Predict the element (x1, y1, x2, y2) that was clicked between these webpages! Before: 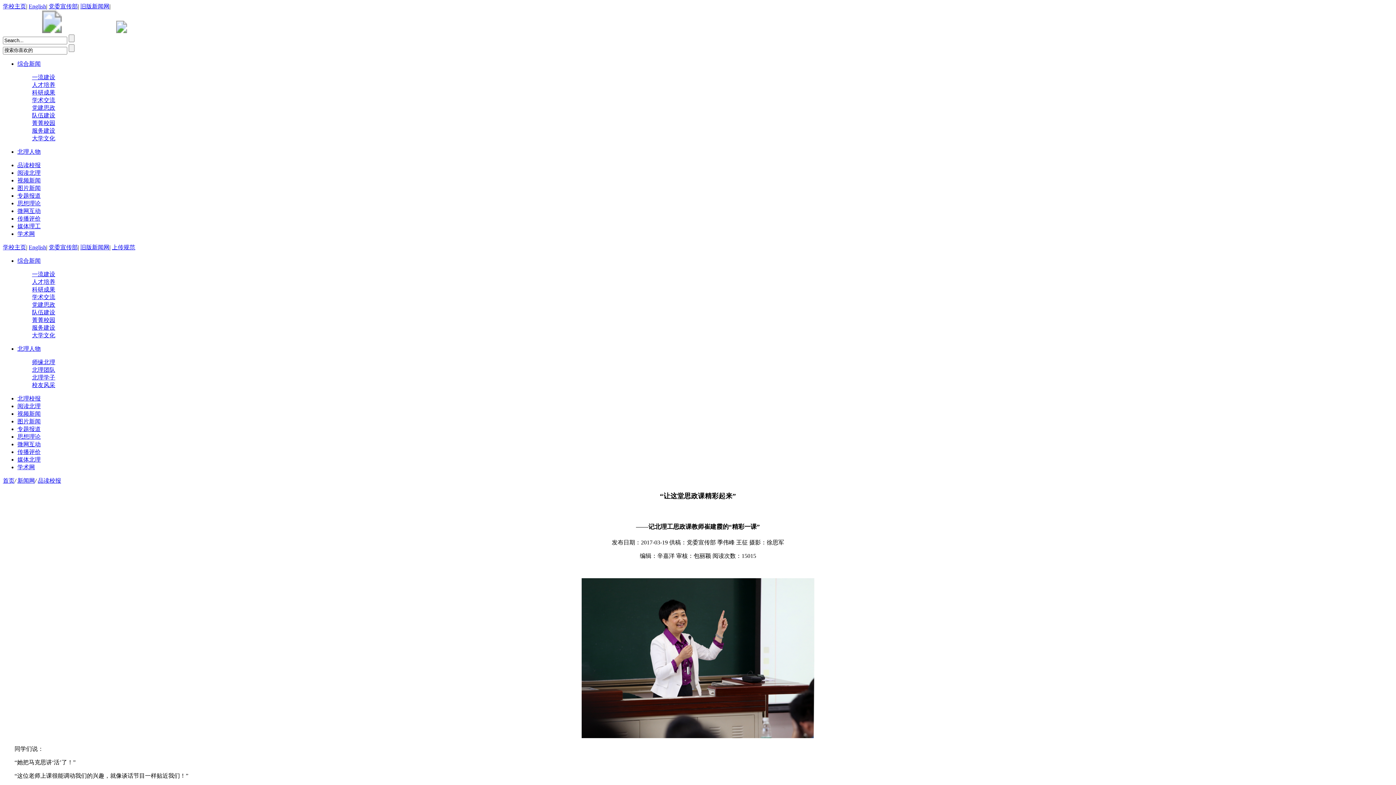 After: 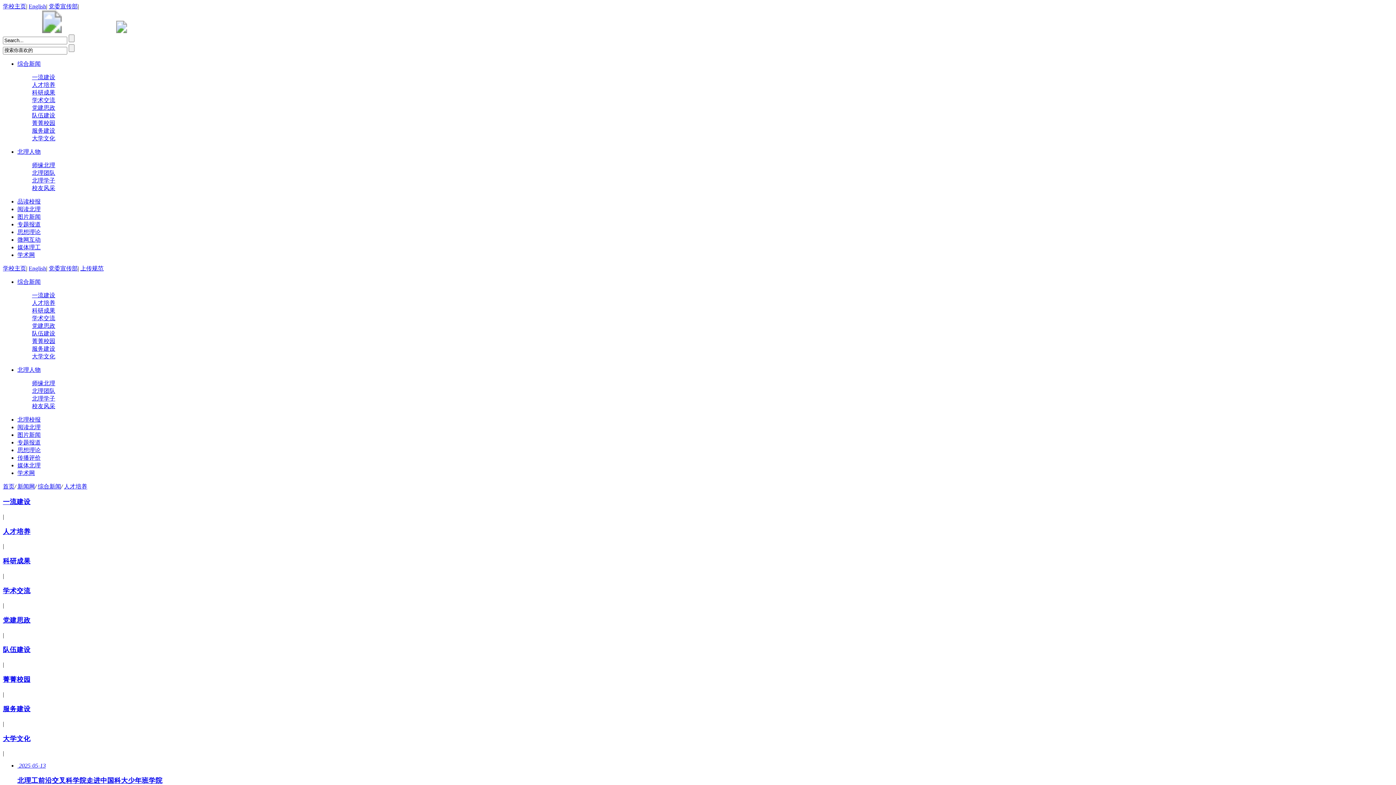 Action: label: 人才培养 bbox: (32, 278, 55, 284)